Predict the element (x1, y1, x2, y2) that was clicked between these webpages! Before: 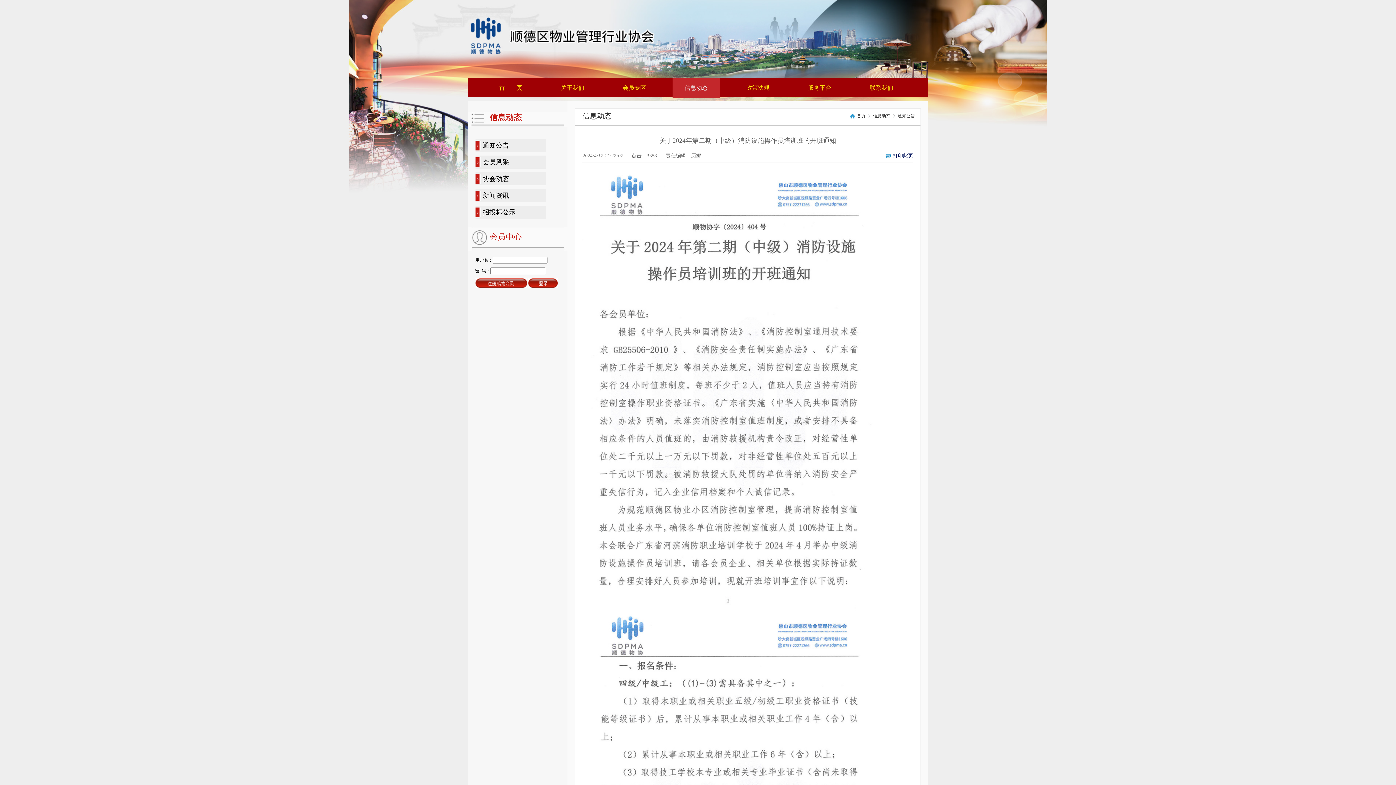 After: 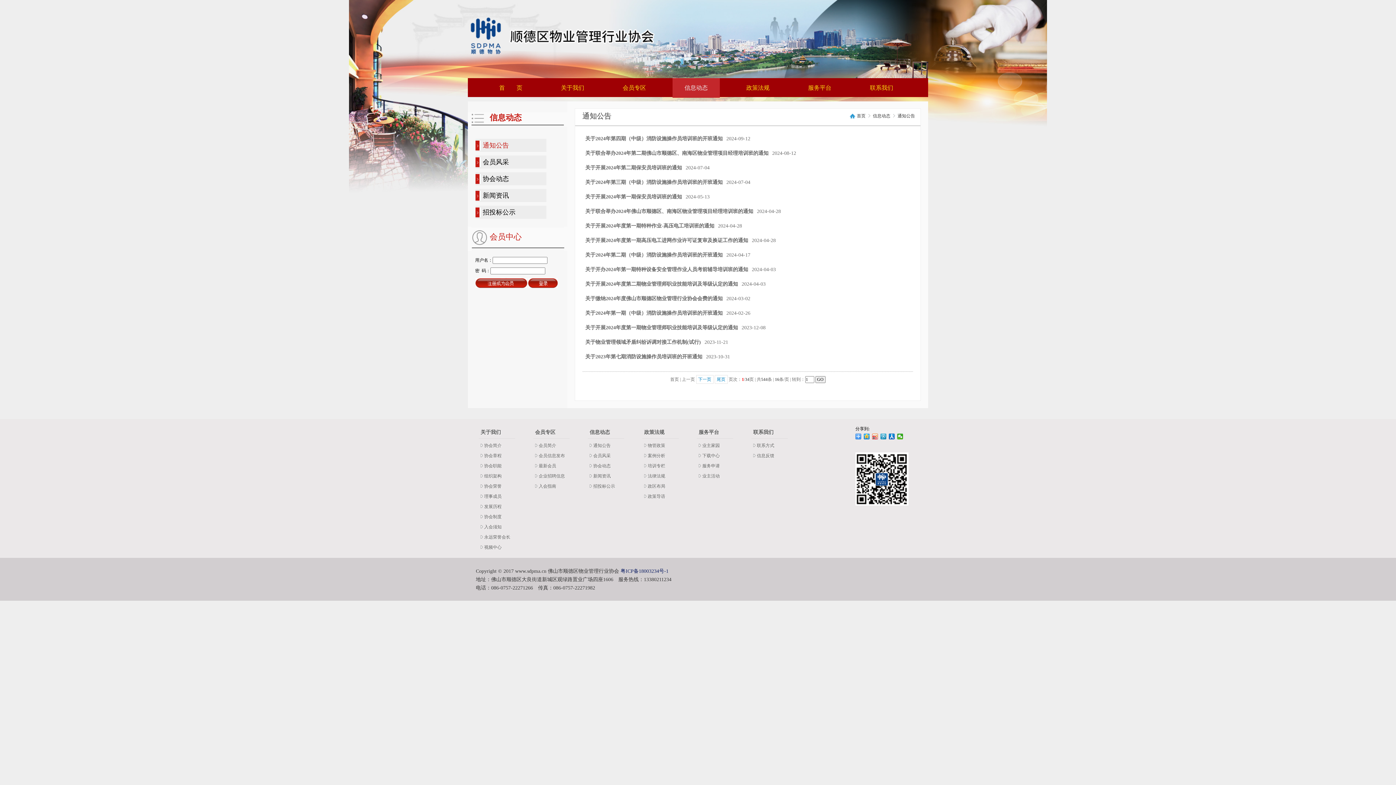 Action: bbox: (475, 138, 546, 152) label: 通知公告